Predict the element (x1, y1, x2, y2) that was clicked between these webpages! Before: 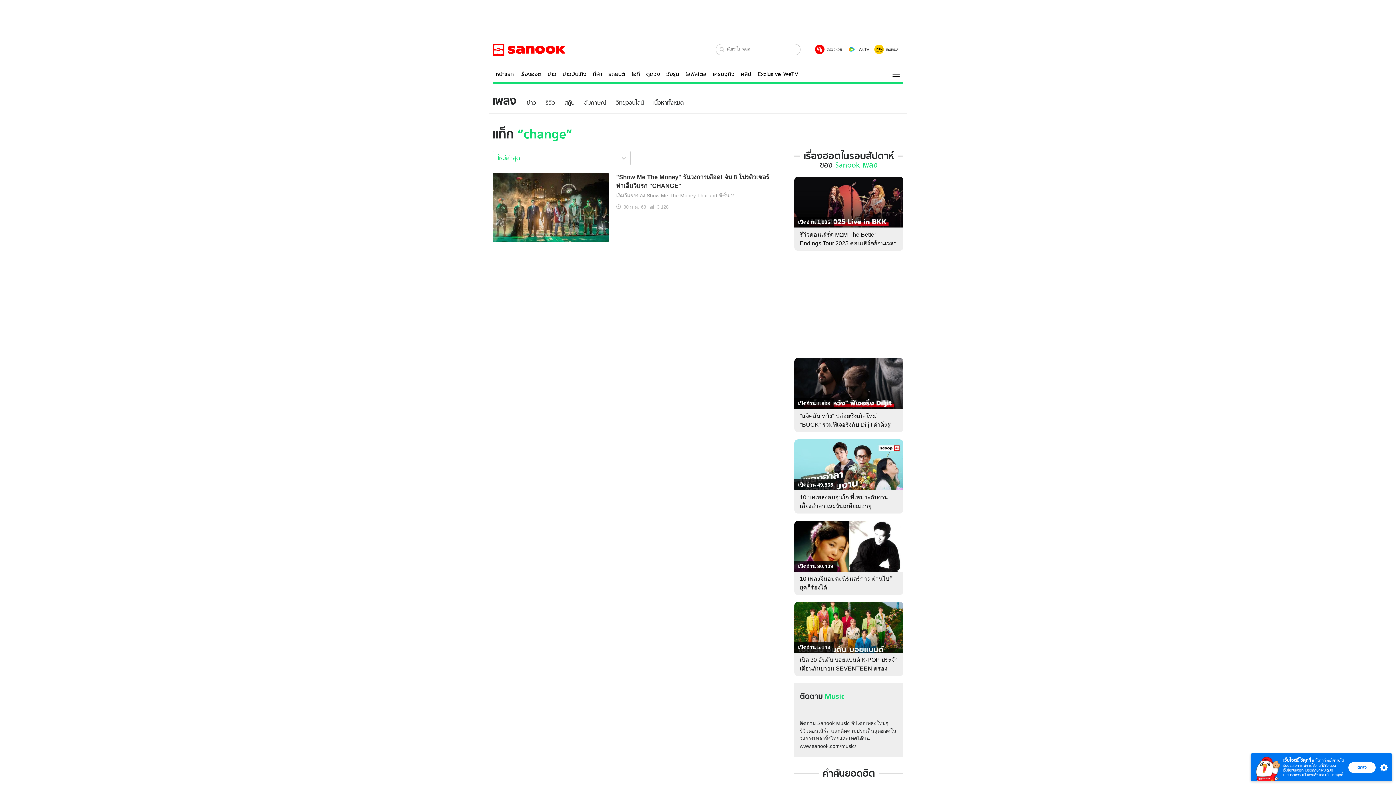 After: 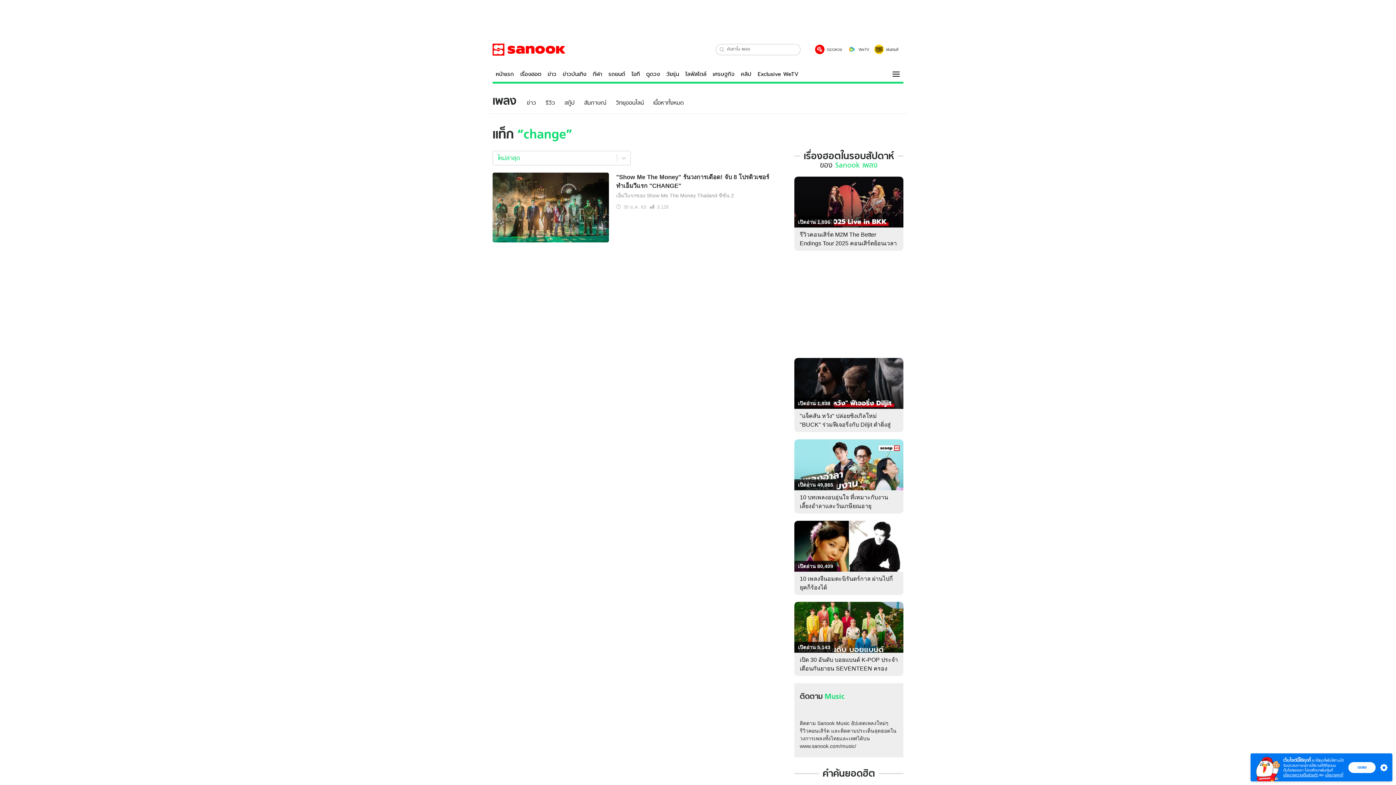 Action: label: search bbox: (717, 45, 726, 53)